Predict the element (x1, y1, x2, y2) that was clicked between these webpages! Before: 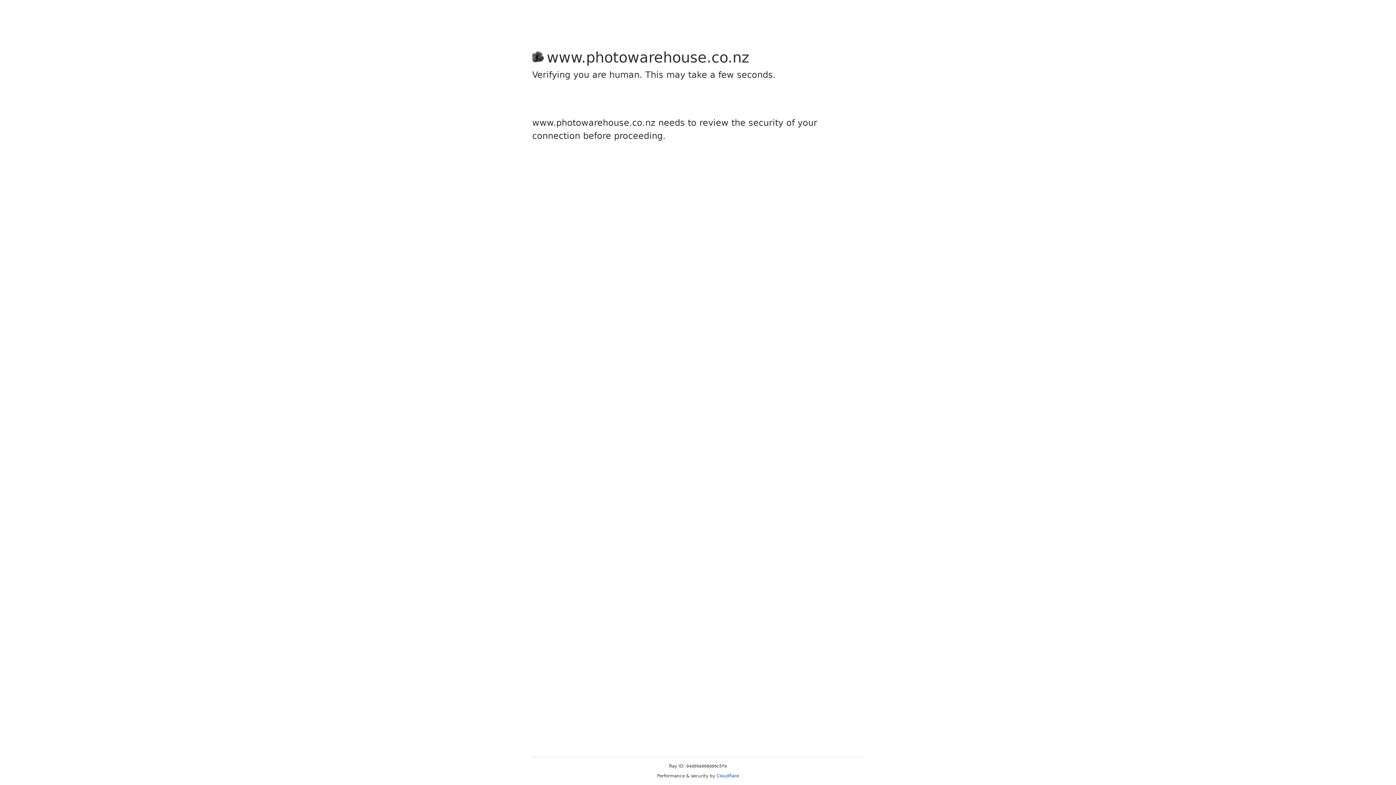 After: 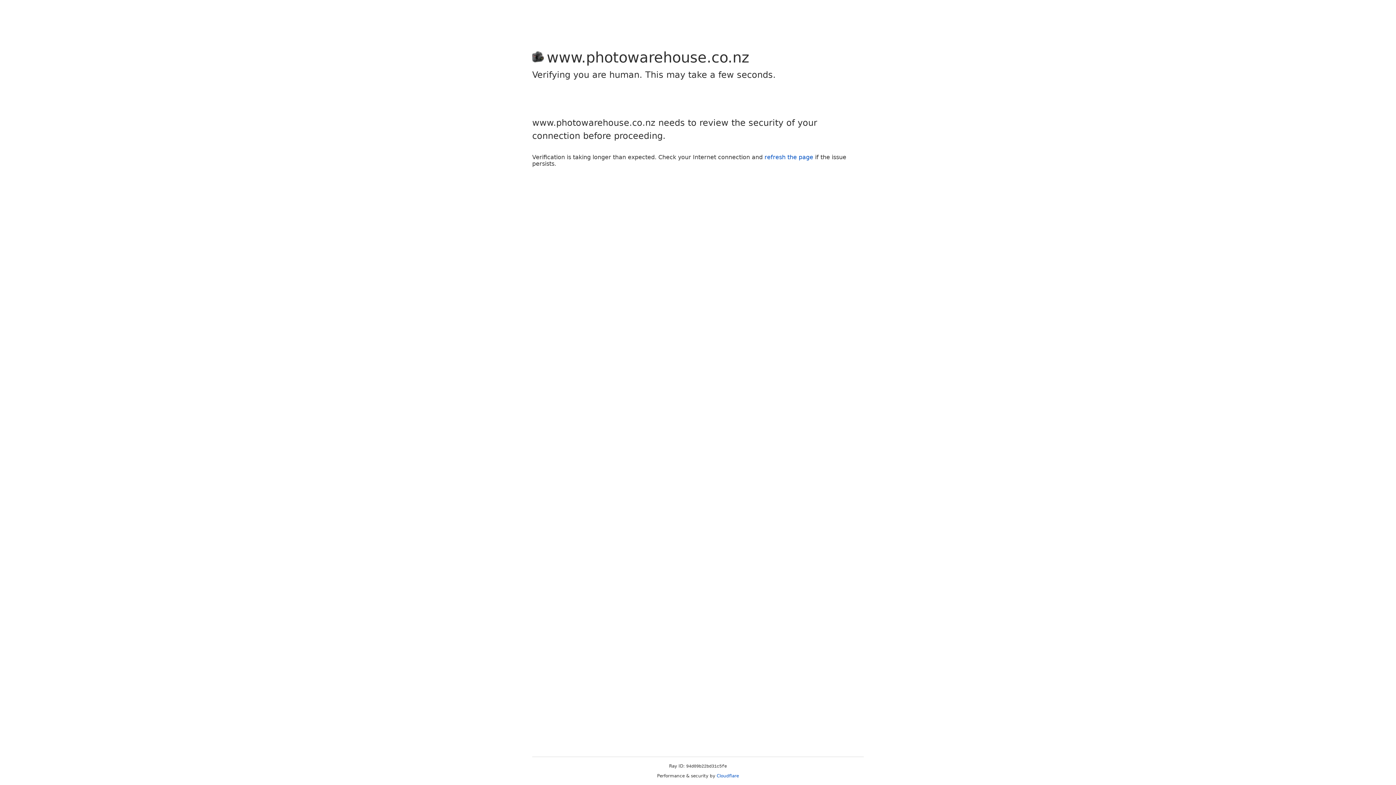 Action: label: Cloudflare bbox: (716, 773, 739, 778)